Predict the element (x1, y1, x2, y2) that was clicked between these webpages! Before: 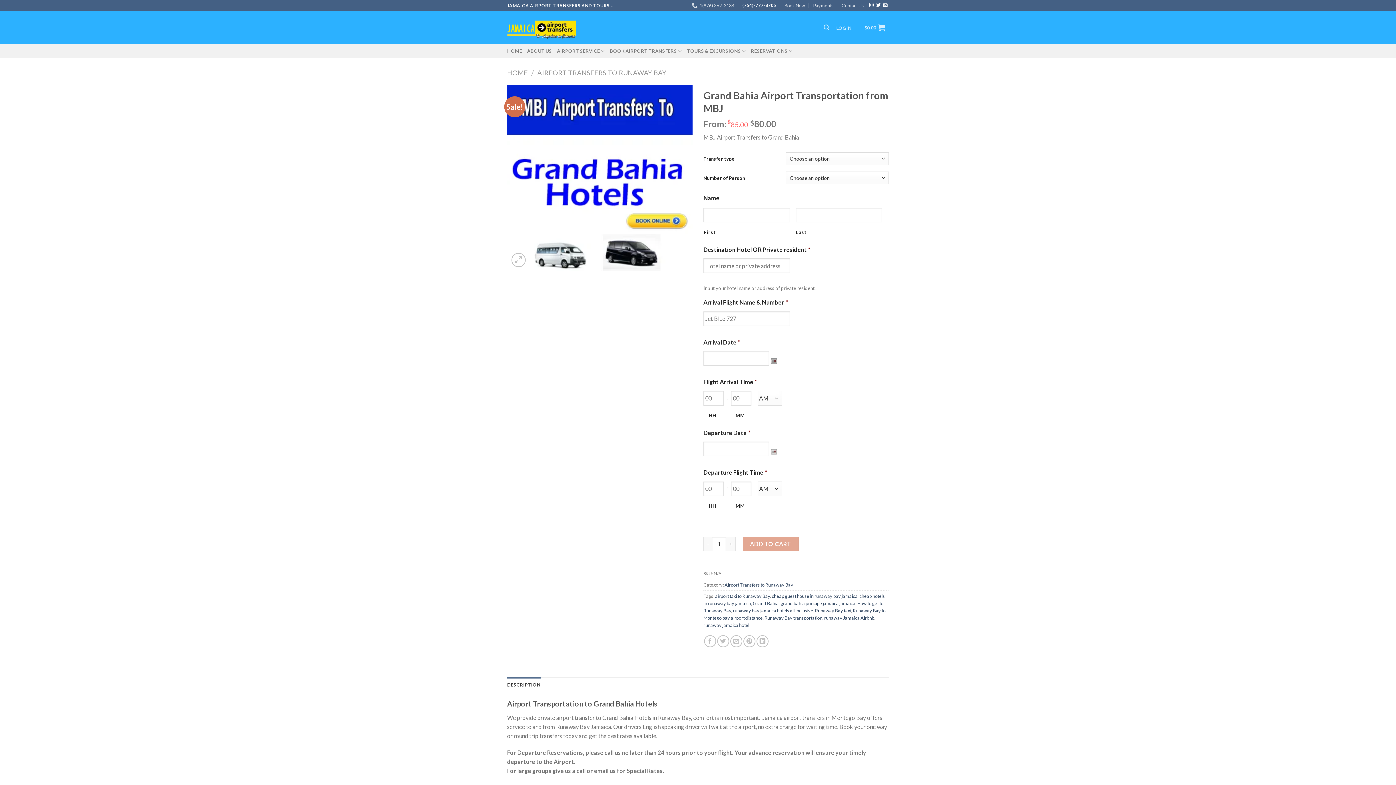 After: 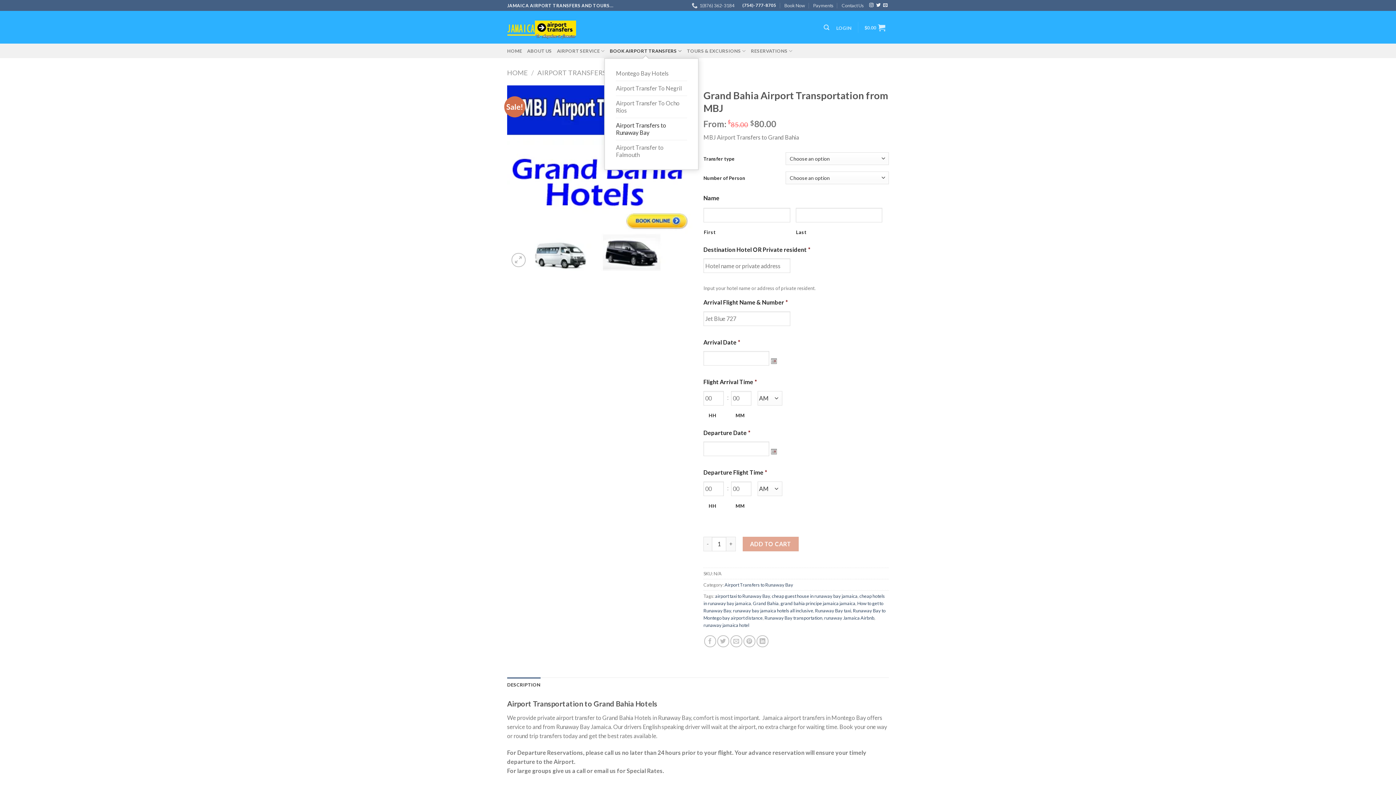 Action: label: BOOK AIRPORT TRANSFERS bbox: (609, 43, 681, 58)